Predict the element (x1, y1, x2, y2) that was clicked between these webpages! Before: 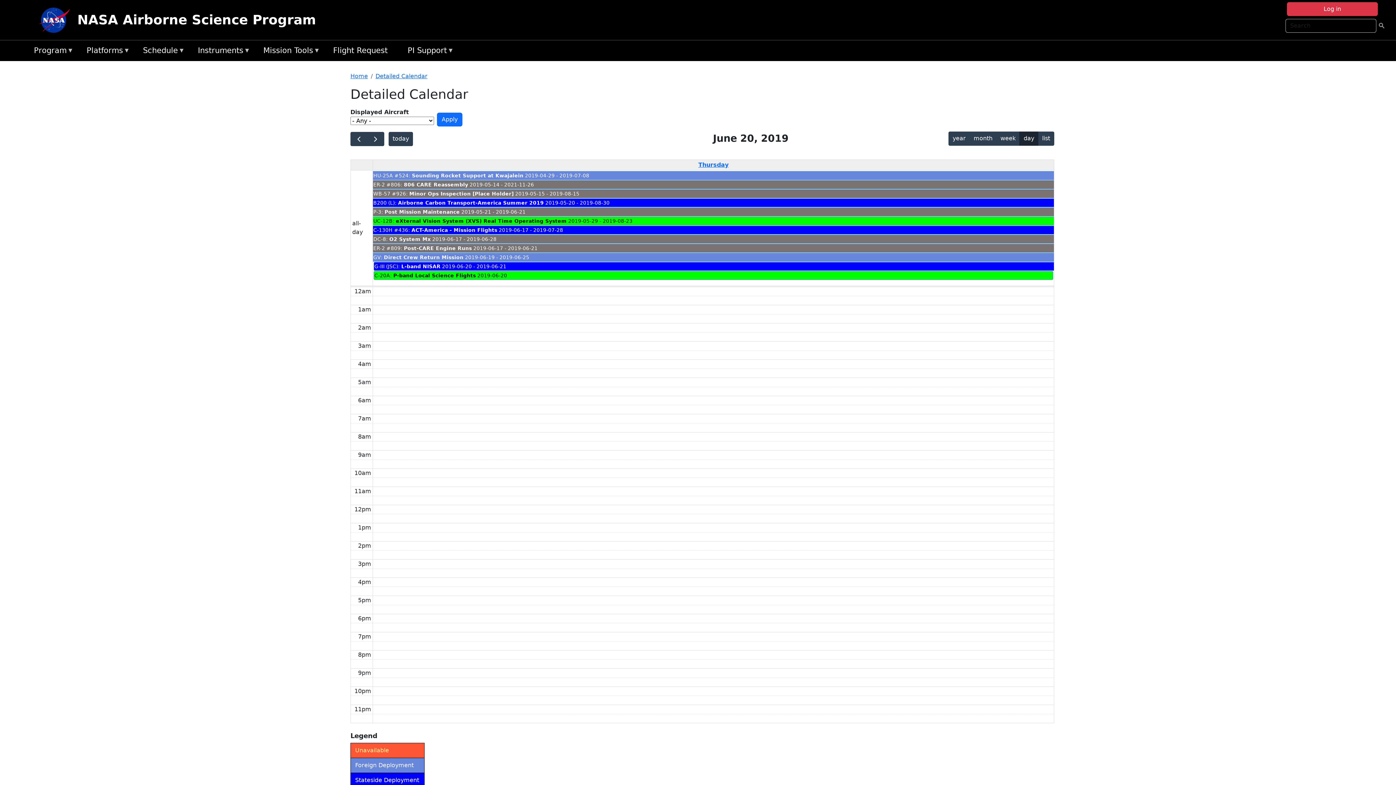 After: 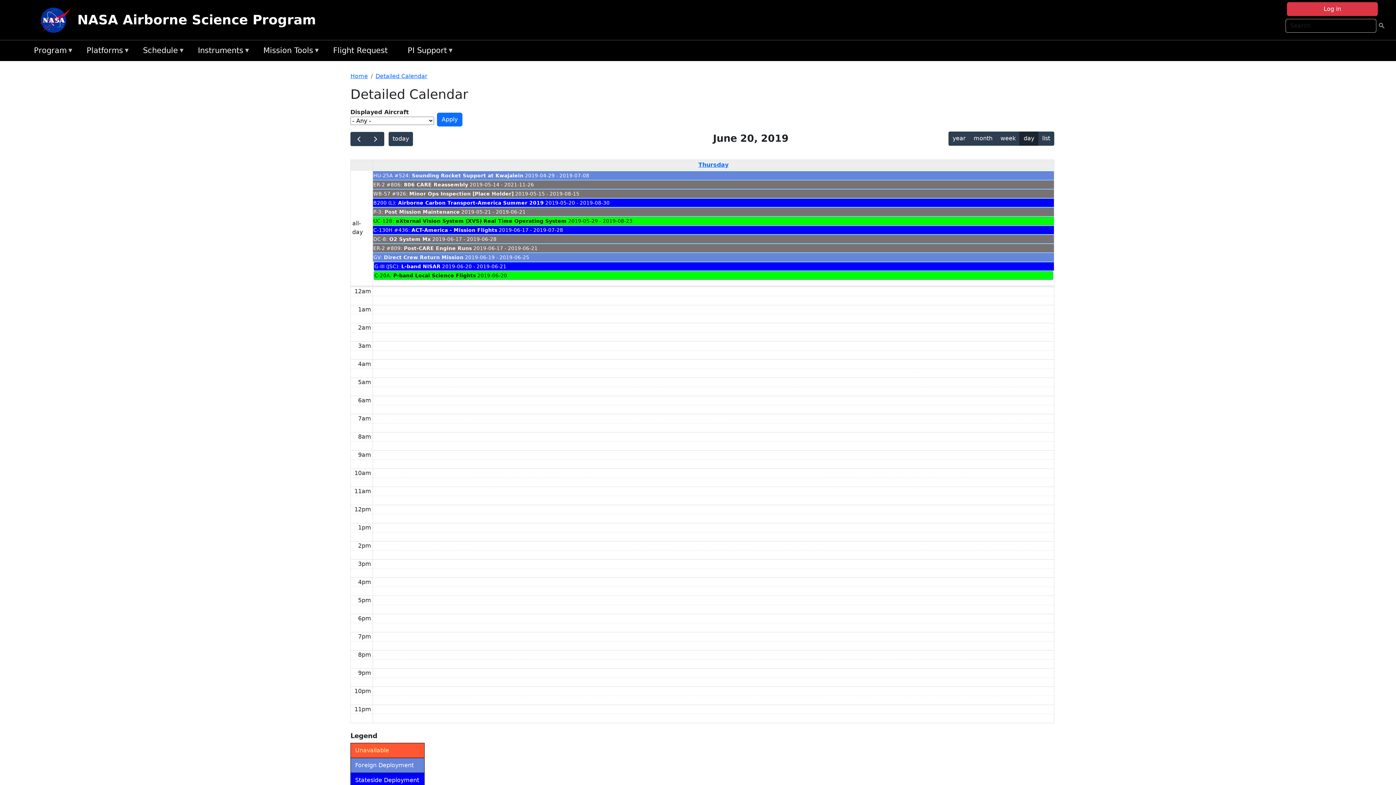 Action: bbox: (373, 234, 1054, 243) label: DC-8: O2 System Mx 2019-06-17 - 2019-06-28